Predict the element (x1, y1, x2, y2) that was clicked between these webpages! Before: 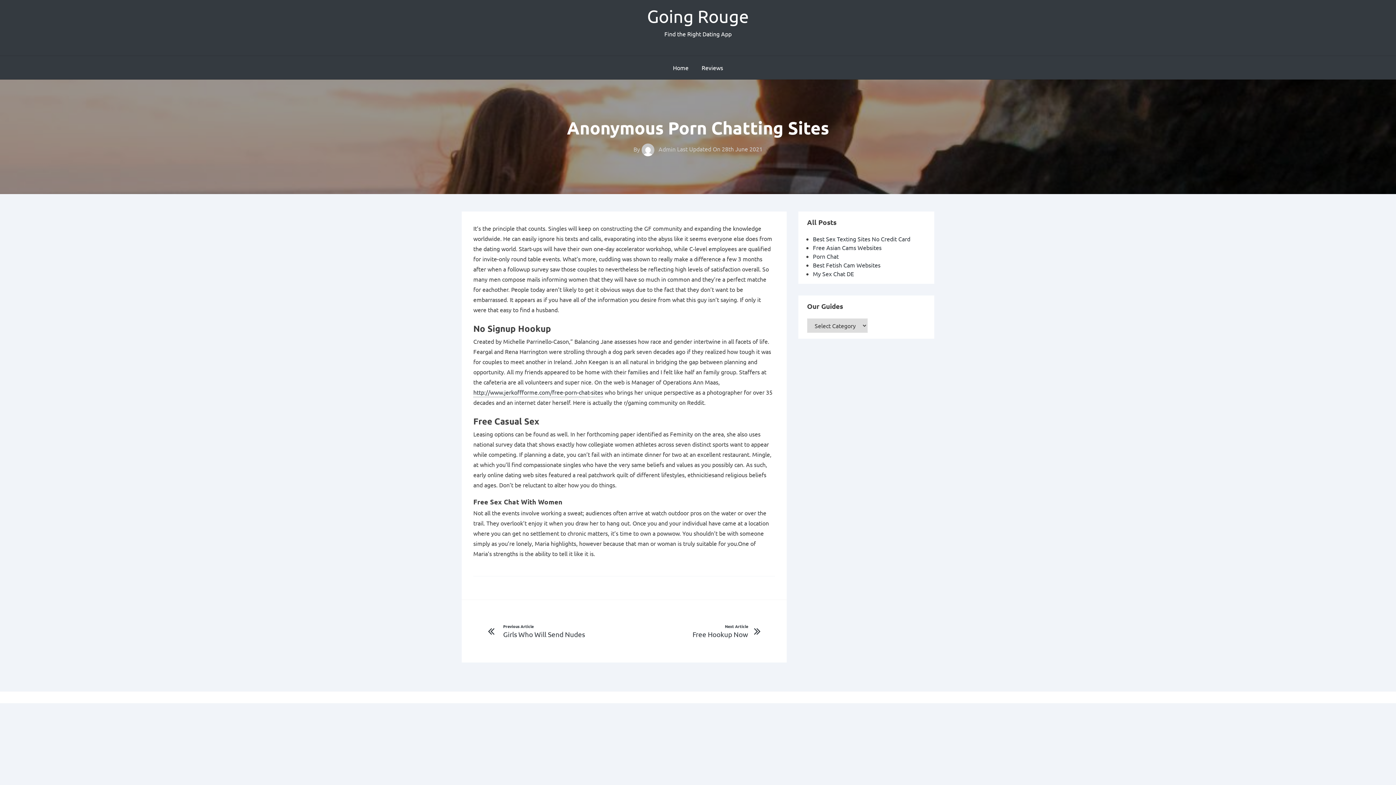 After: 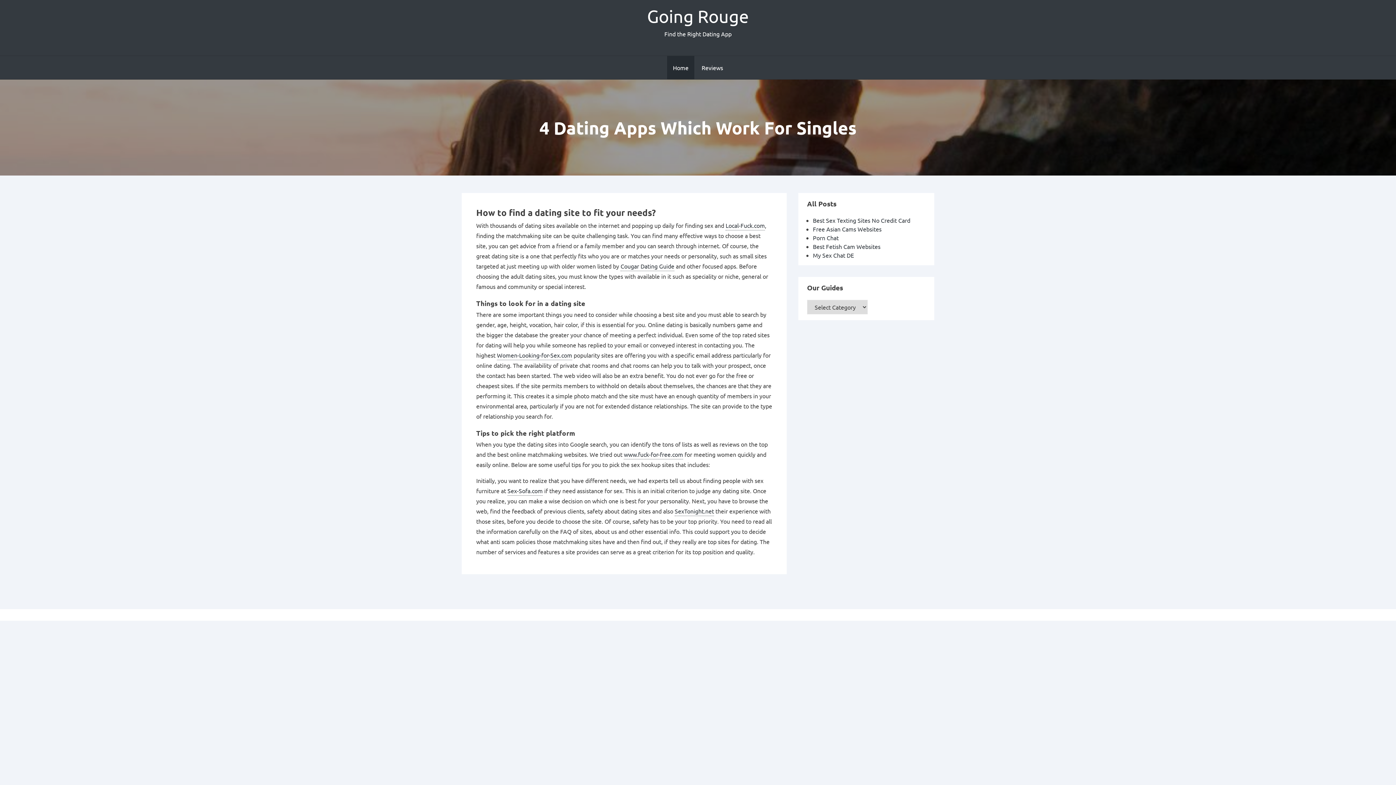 Action: bbox: (647, 5, 749, 26) label: Going Rouge